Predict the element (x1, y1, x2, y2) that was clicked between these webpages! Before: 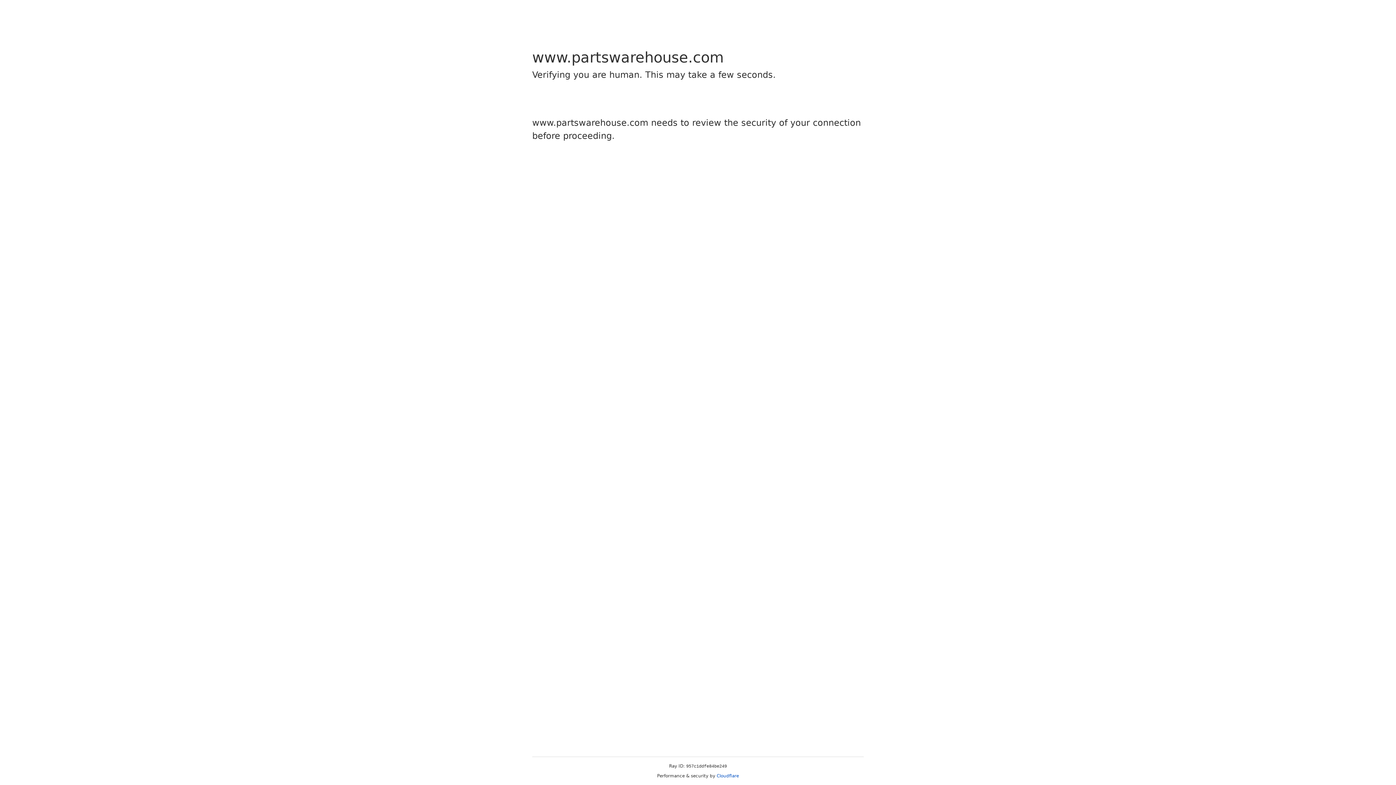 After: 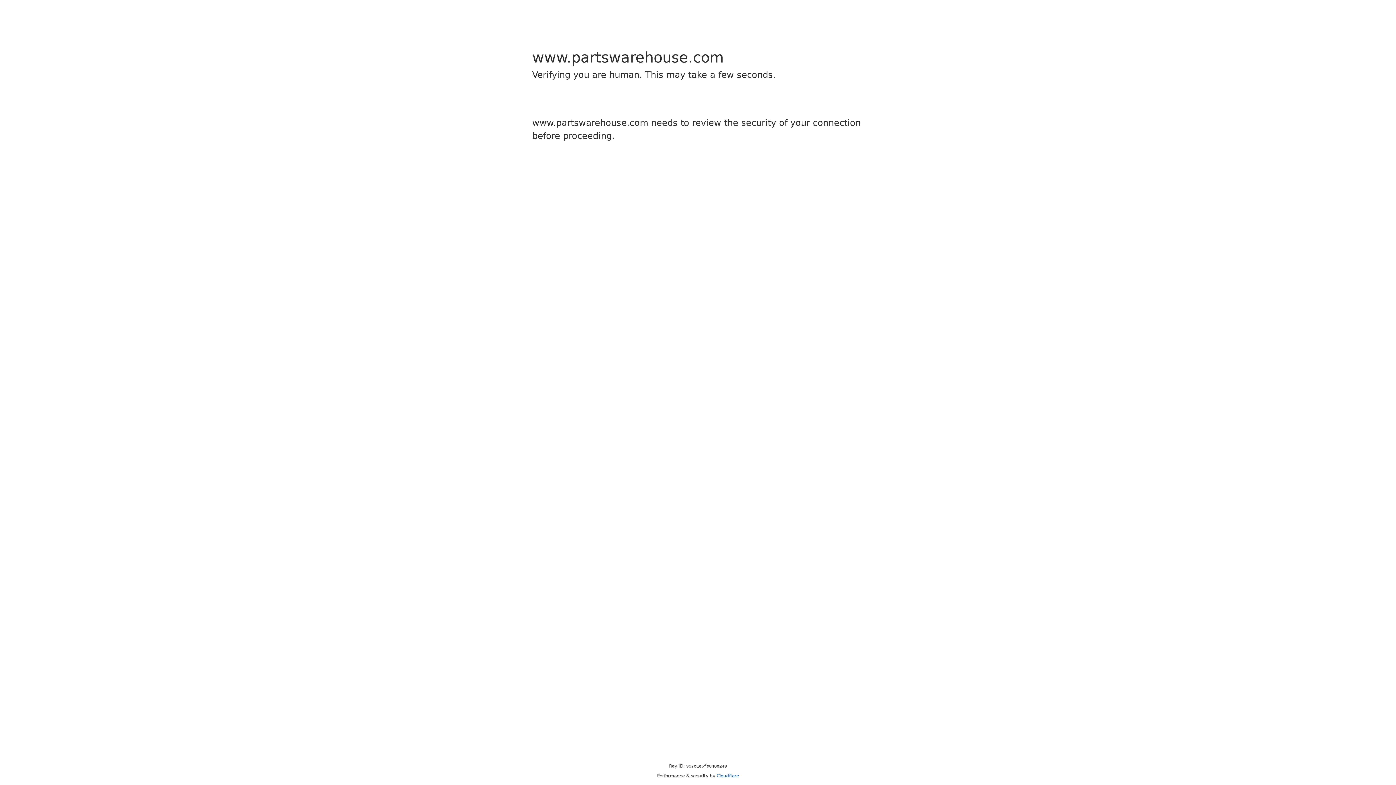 Action: bbox: (716, 773, 739, 778) label: Cloudflare